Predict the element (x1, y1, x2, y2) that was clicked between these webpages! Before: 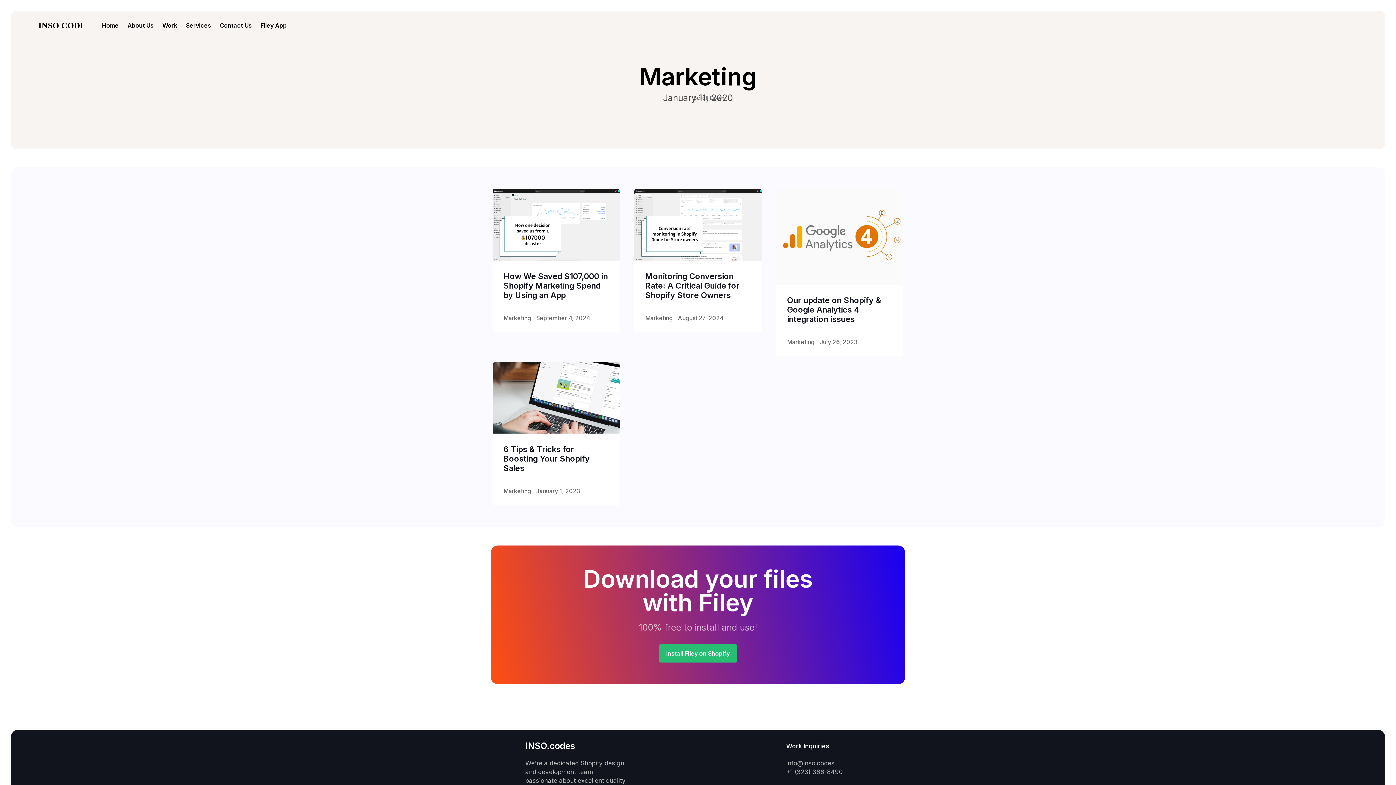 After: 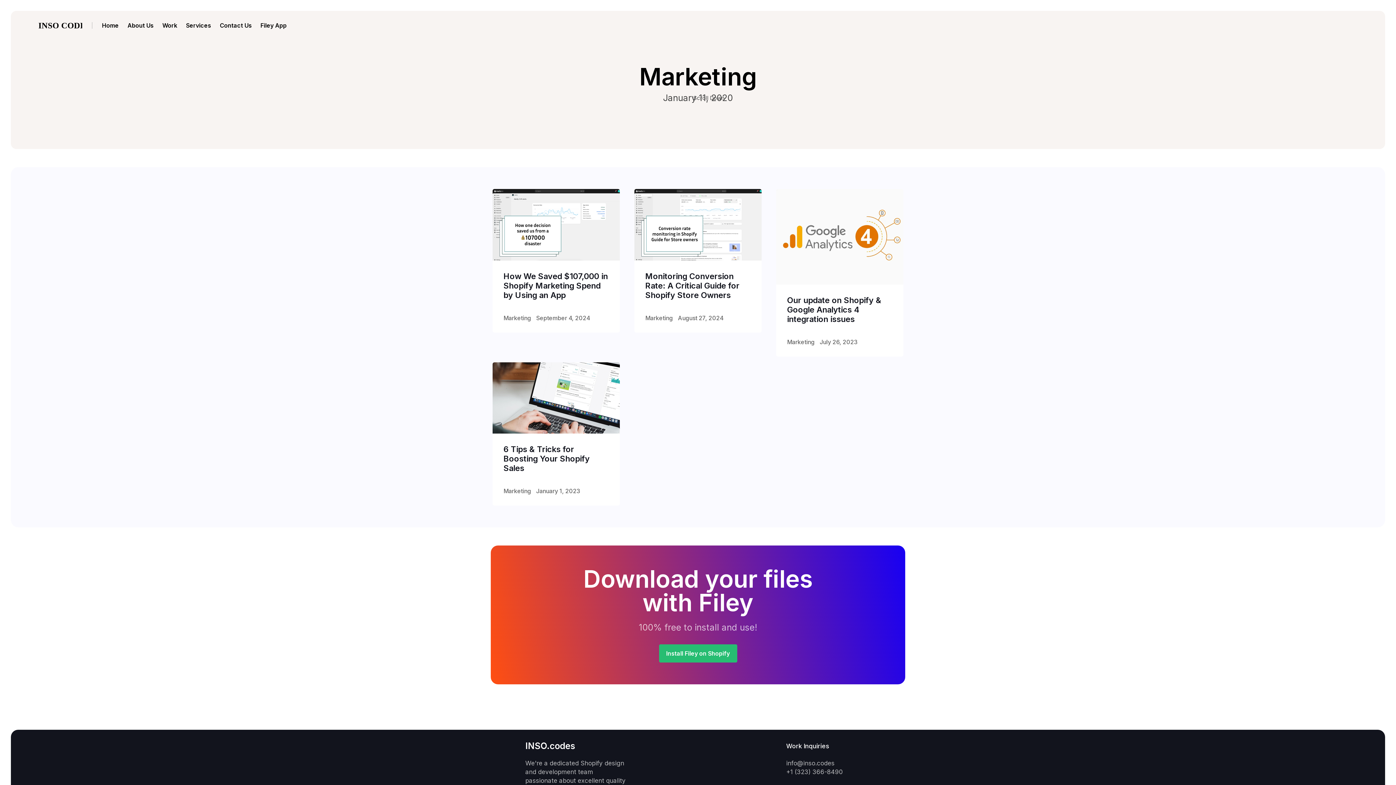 Action: label: Marketing bbox: (503, 487, 531, 495)